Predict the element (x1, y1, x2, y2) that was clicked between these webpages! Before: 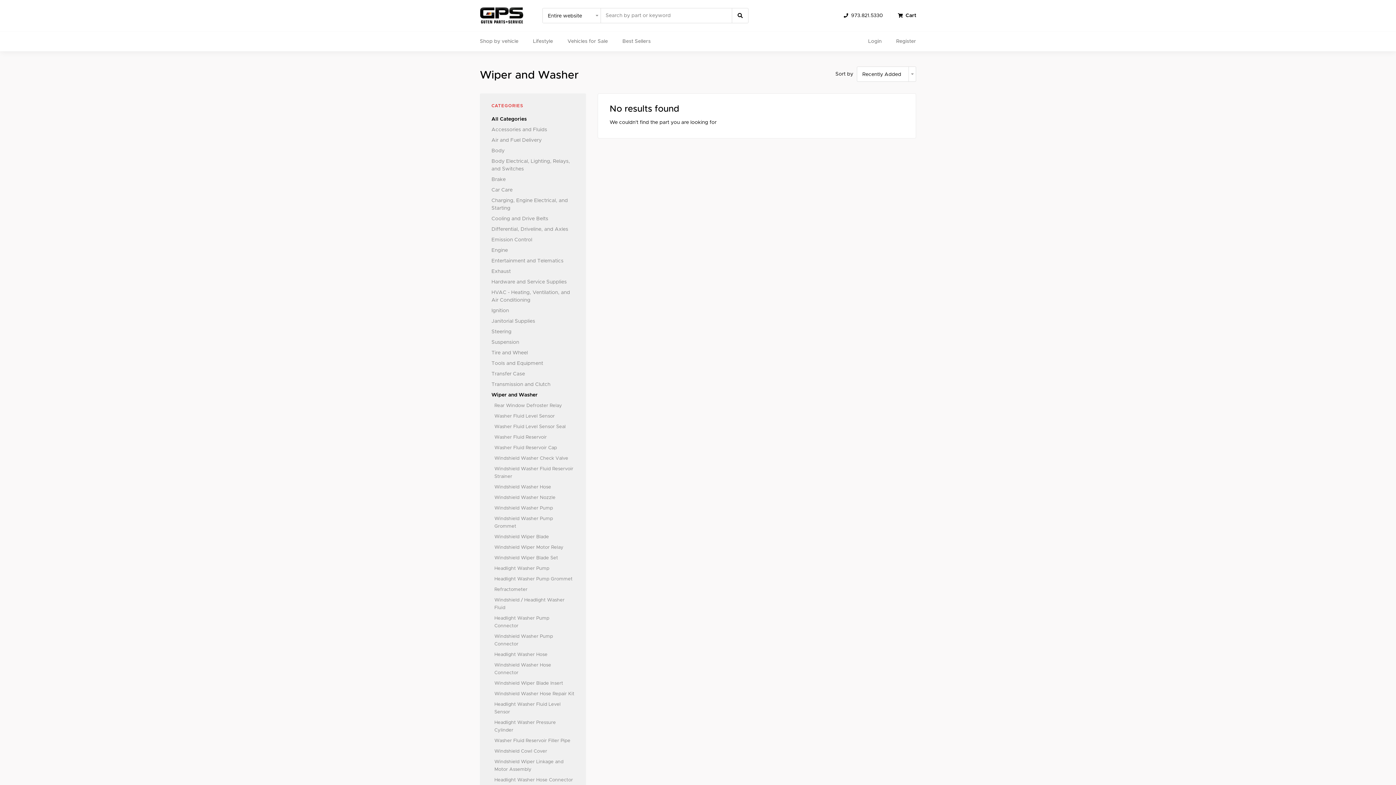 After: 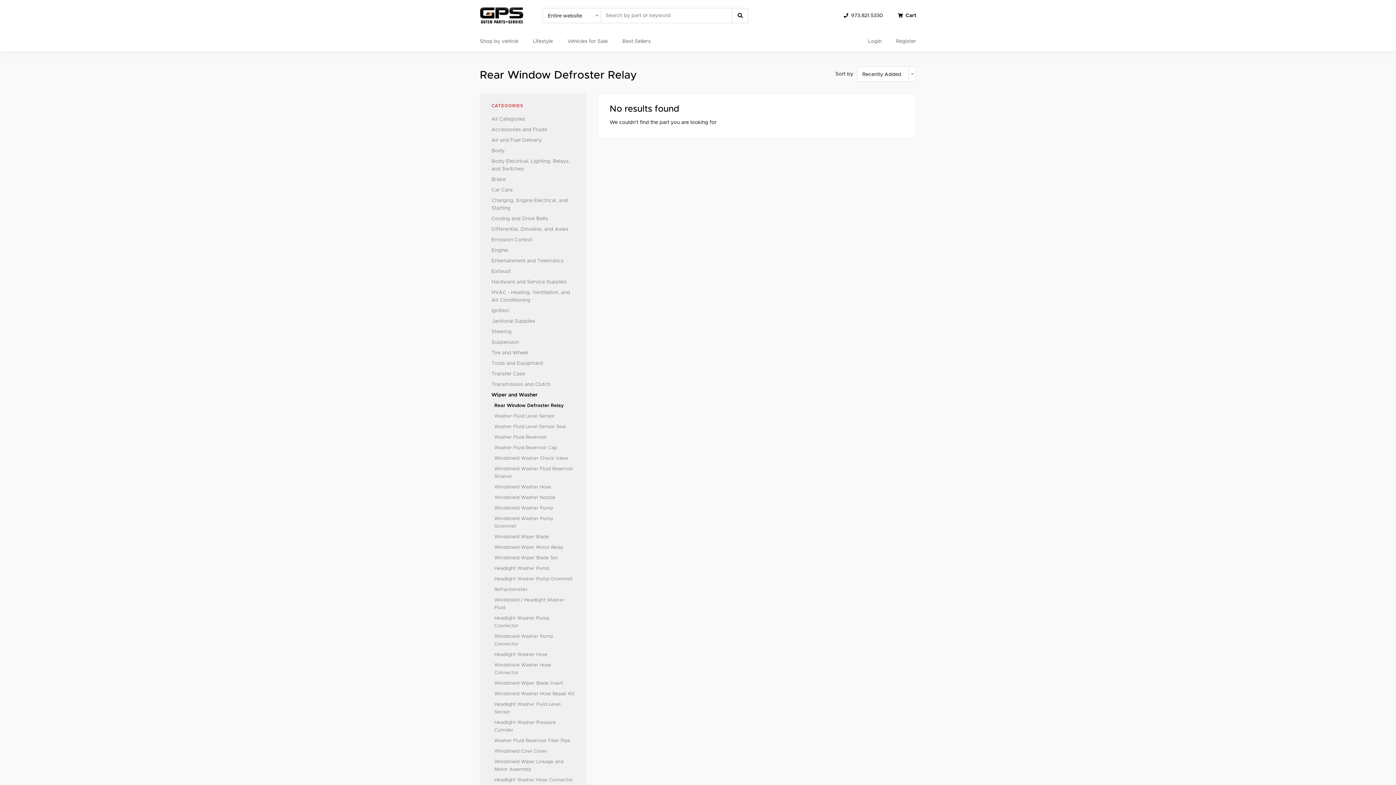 Action: label: Rear Window Defroster Relay bbox: (494, 403, 562, 408)